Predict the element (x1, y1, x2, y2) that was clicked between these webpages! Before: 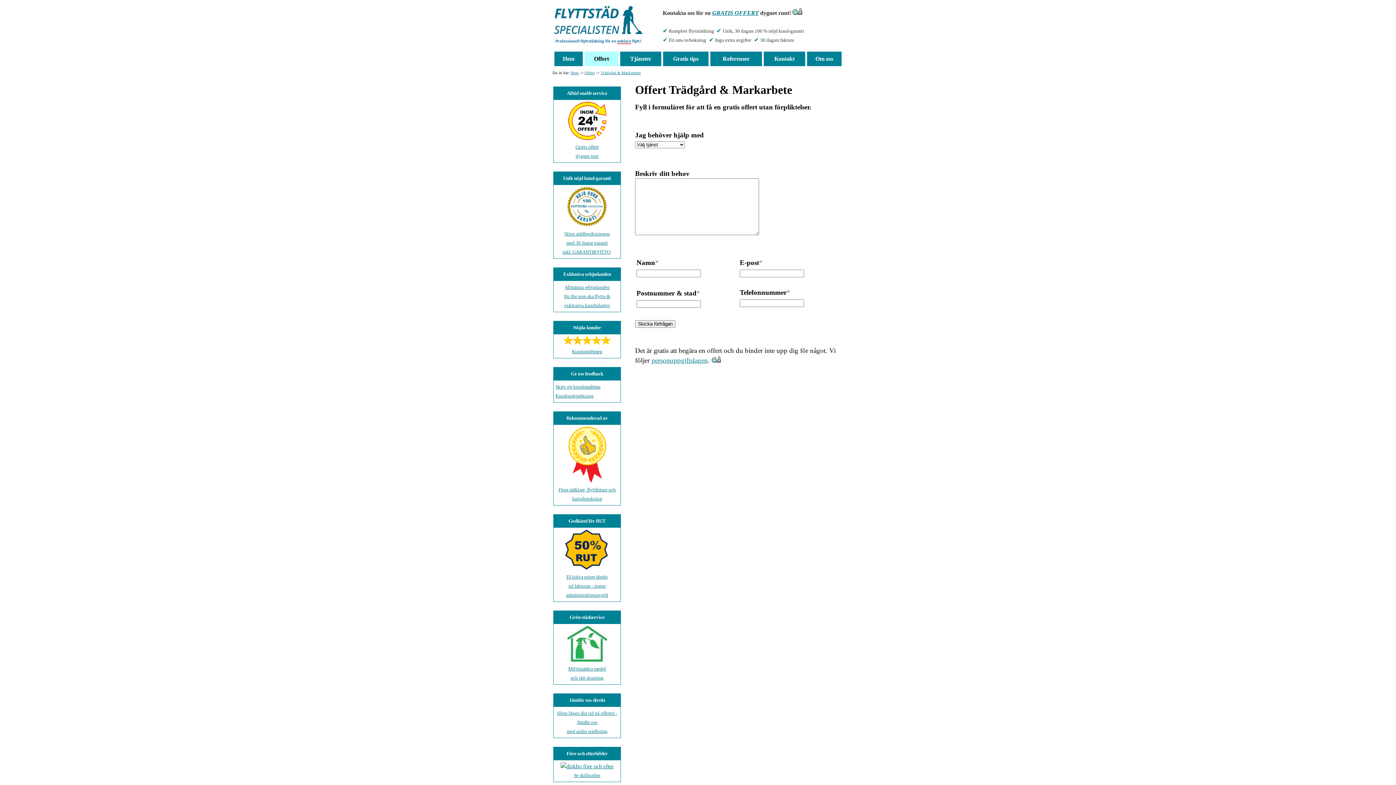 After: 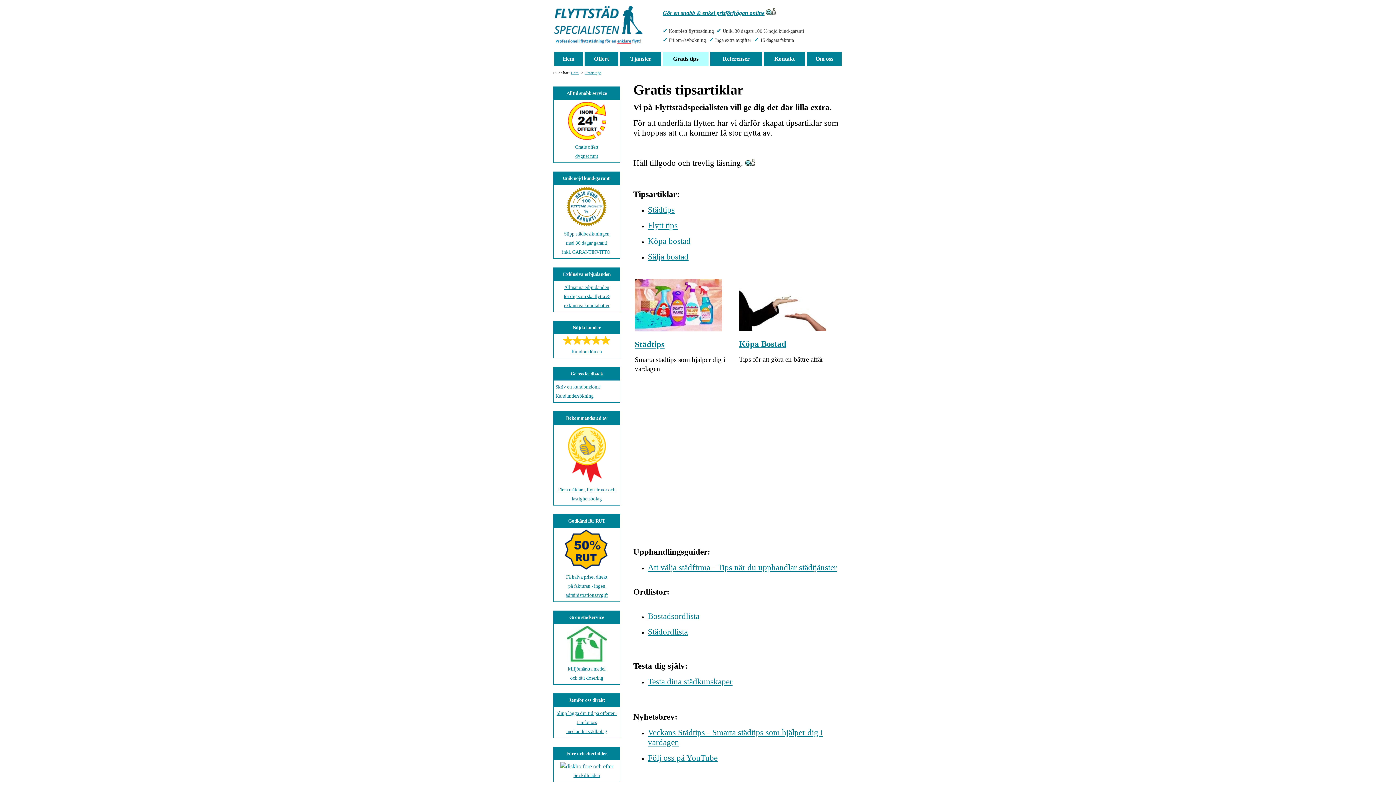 Action: label: Gratis tips bbox: (673, 55, 698, 61)